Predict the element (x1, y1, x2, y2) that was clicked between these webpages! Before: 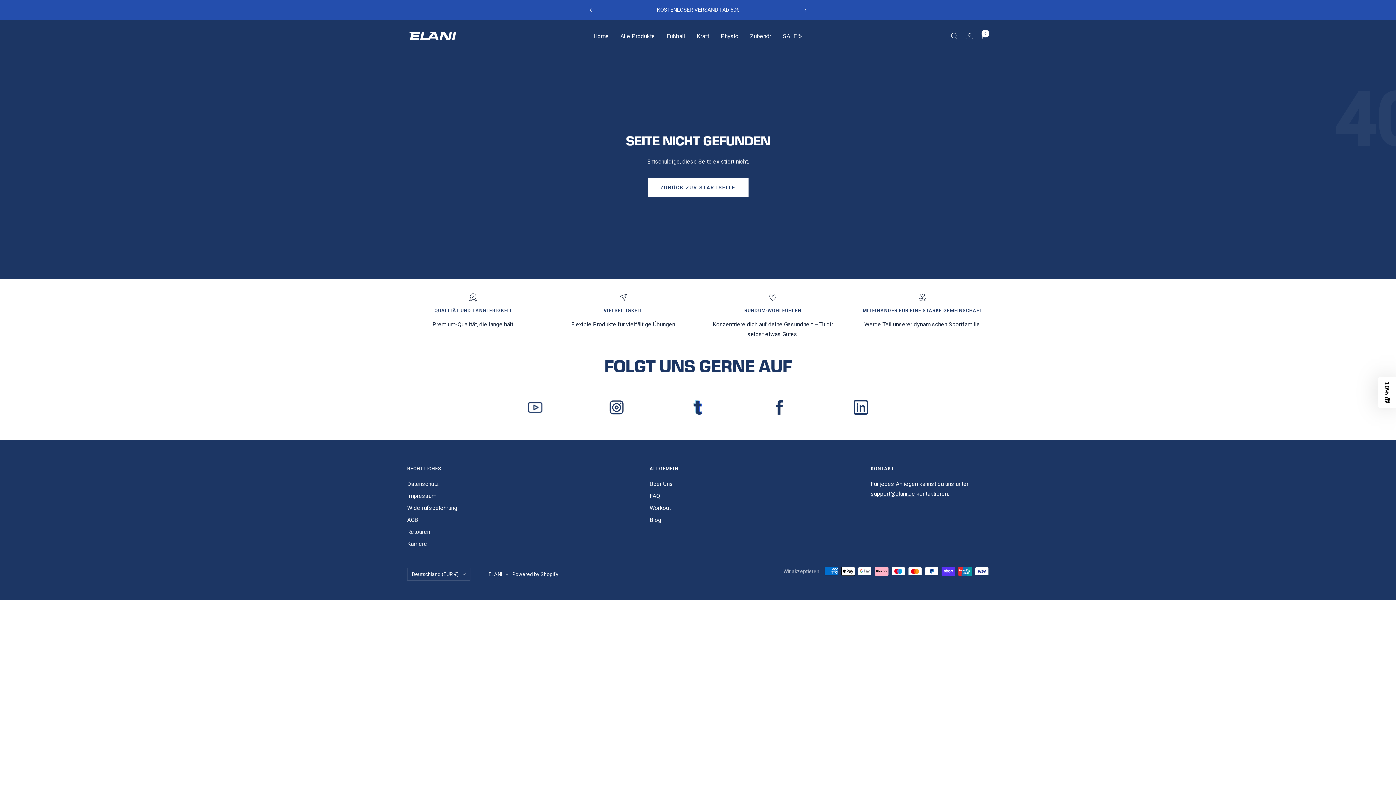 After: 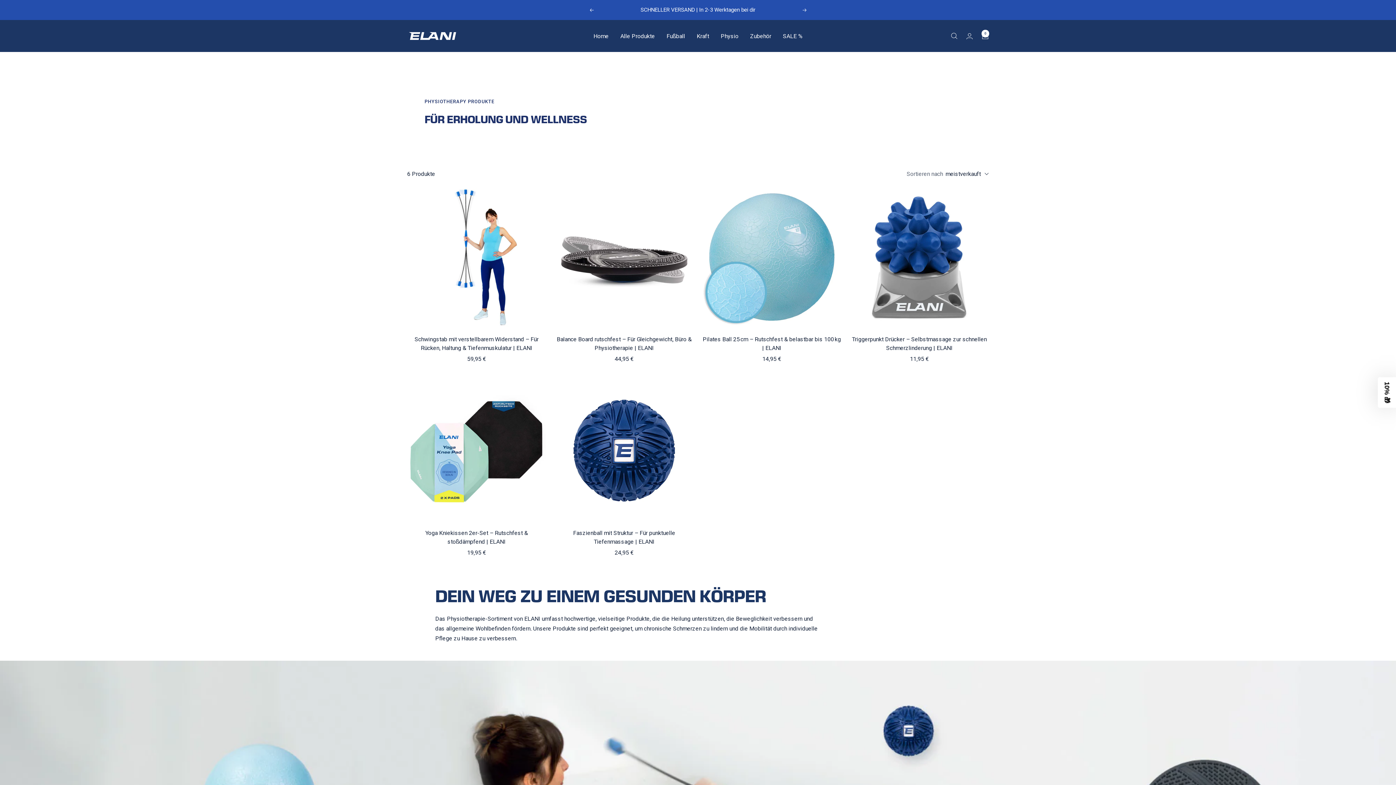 Action: label: Physio bbox: (720, 31, 738, 40)